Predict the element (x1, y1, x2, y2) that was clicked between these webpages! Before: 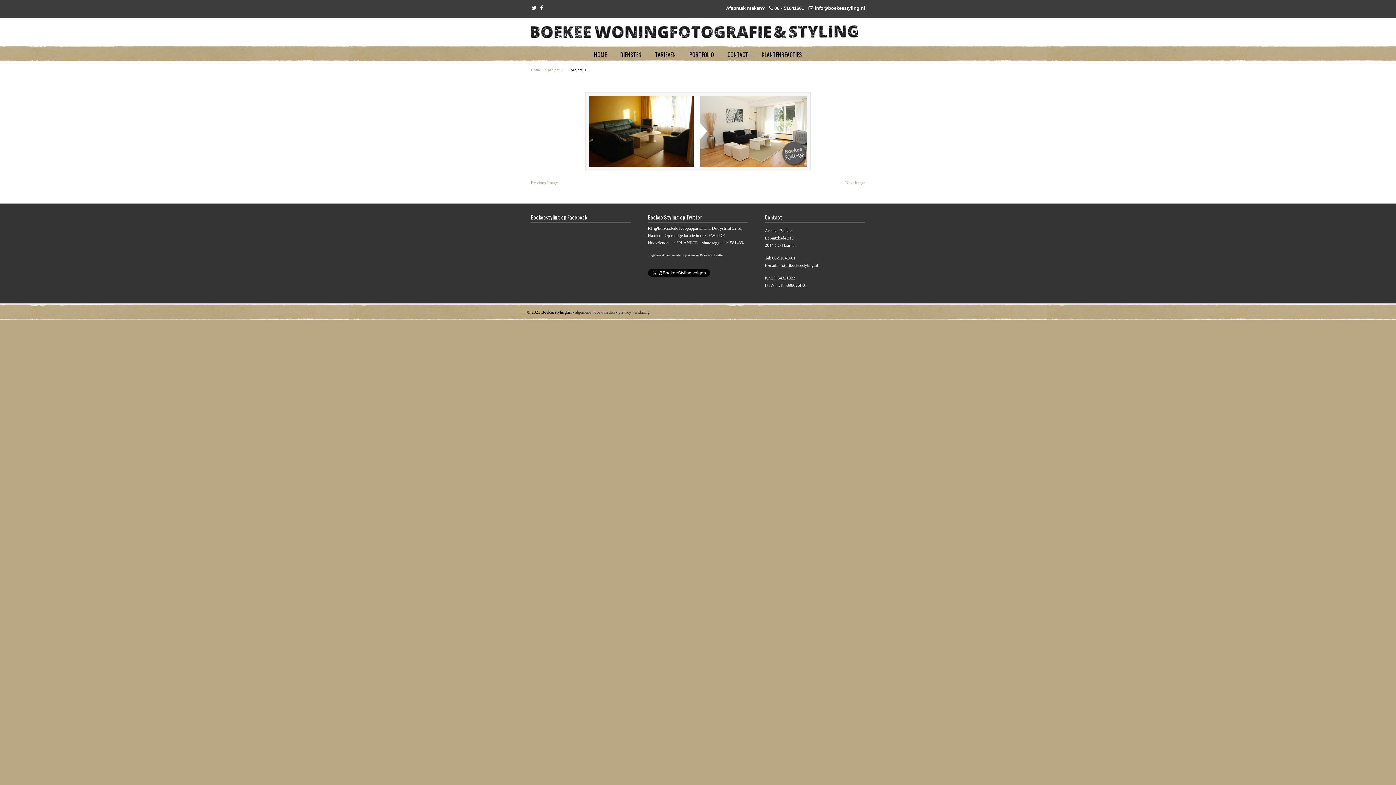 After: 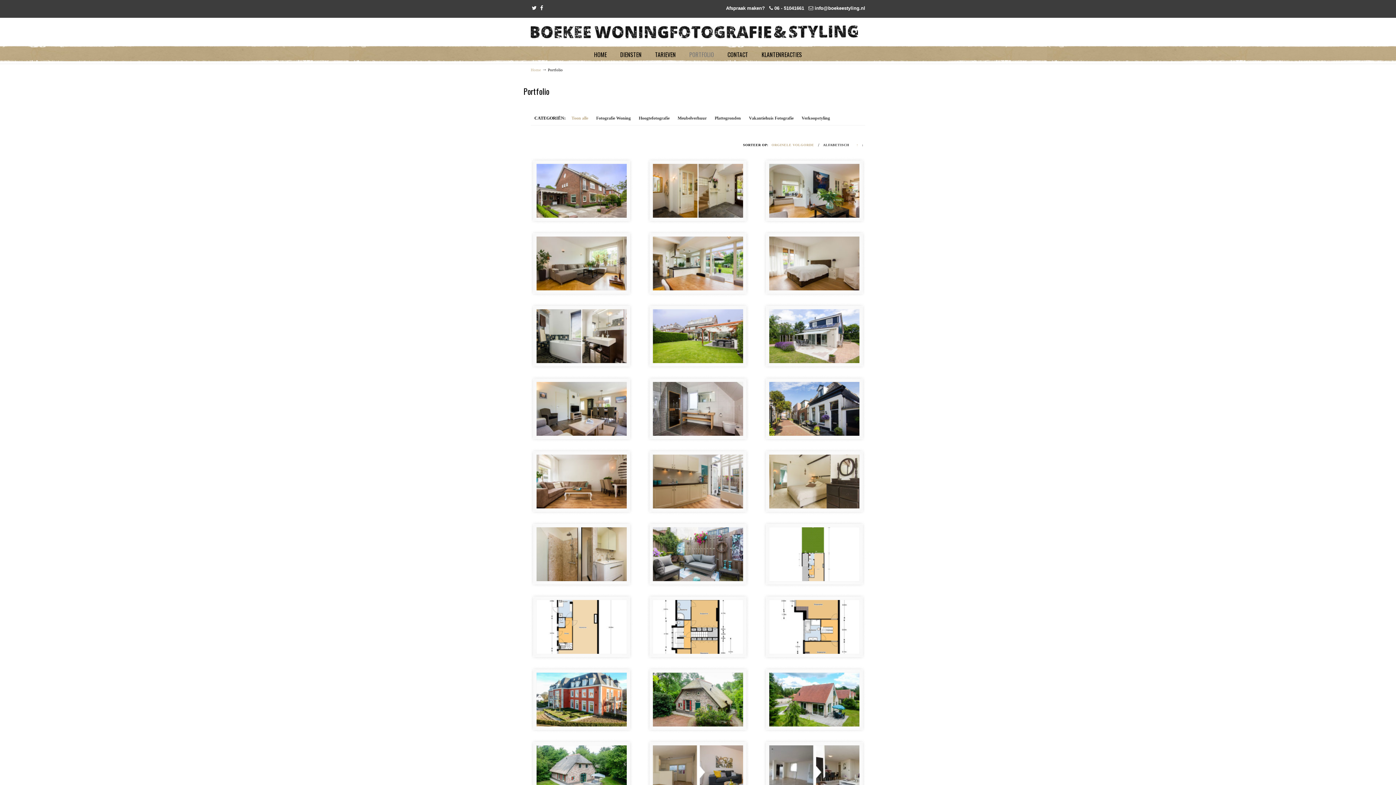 Action: bbox: (682, 46, 721, 62) label: PORTFOLIO